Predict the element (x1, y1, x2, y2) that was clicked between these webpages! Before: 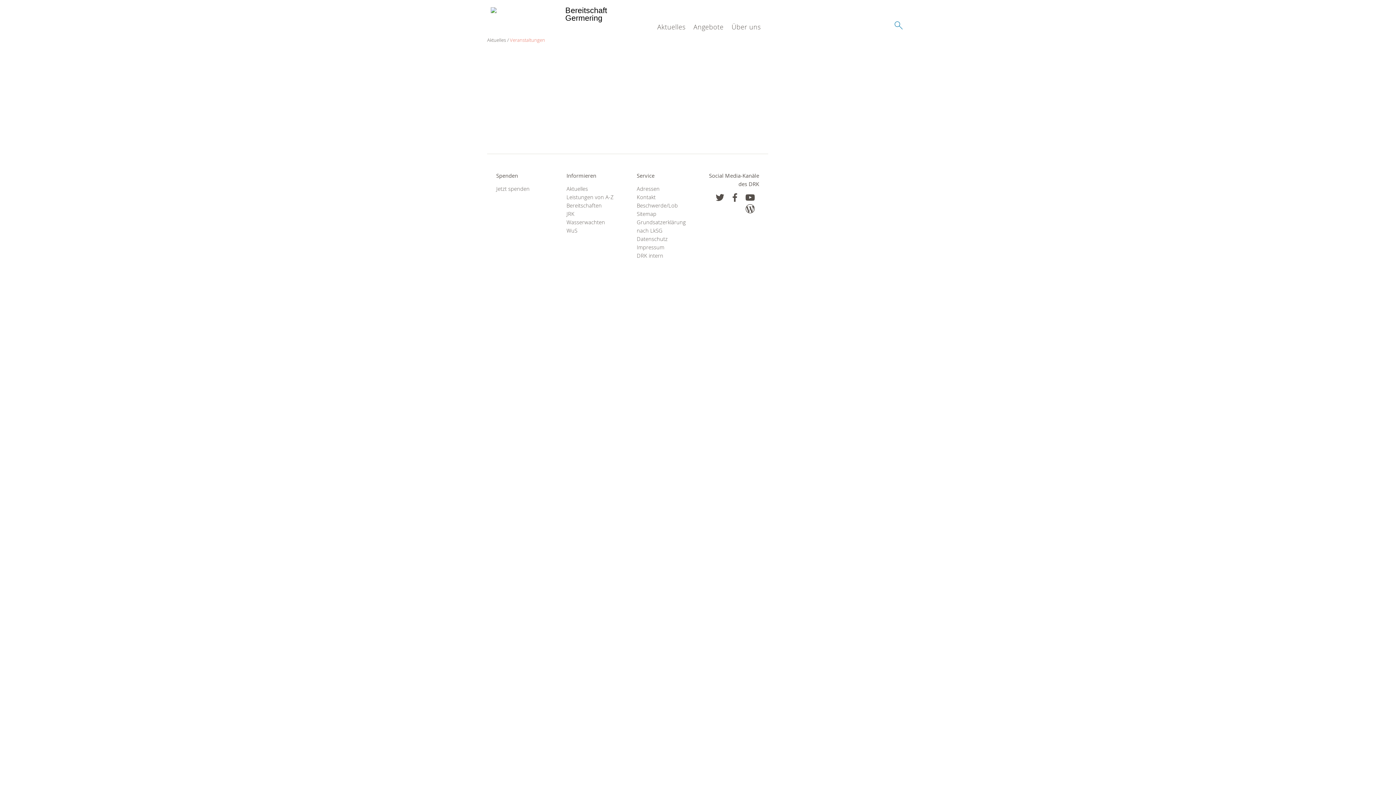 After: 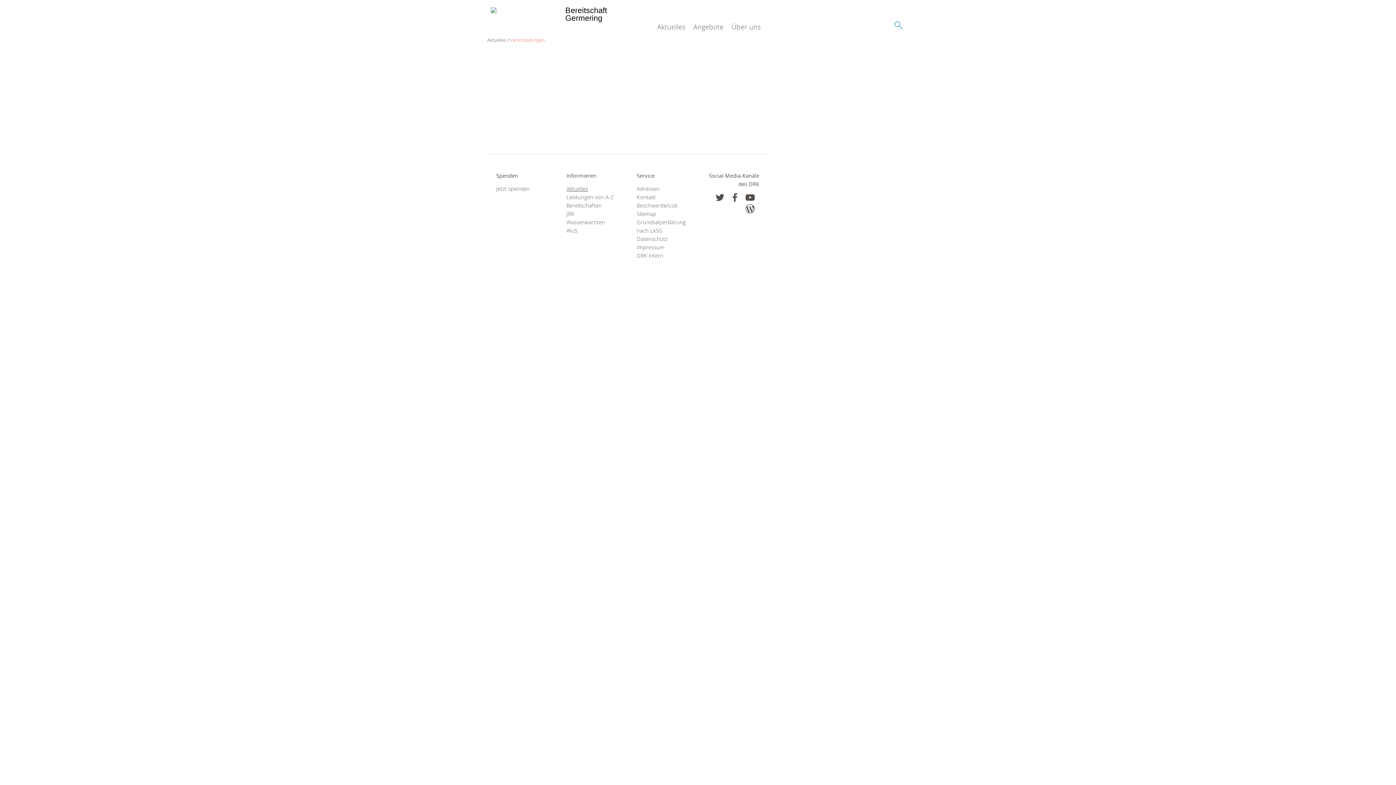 Action: label: Aktuelles bbox: (566, 184, 618, 193)